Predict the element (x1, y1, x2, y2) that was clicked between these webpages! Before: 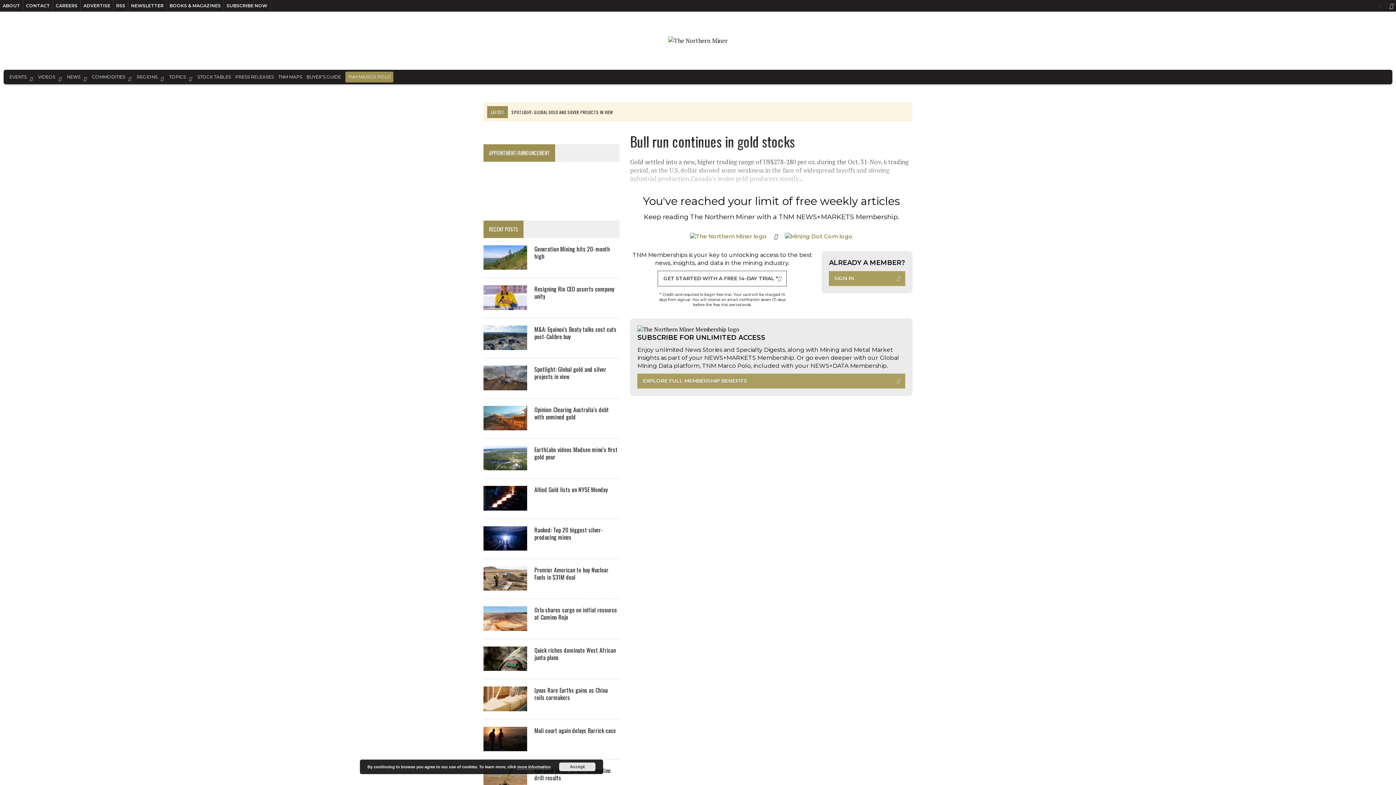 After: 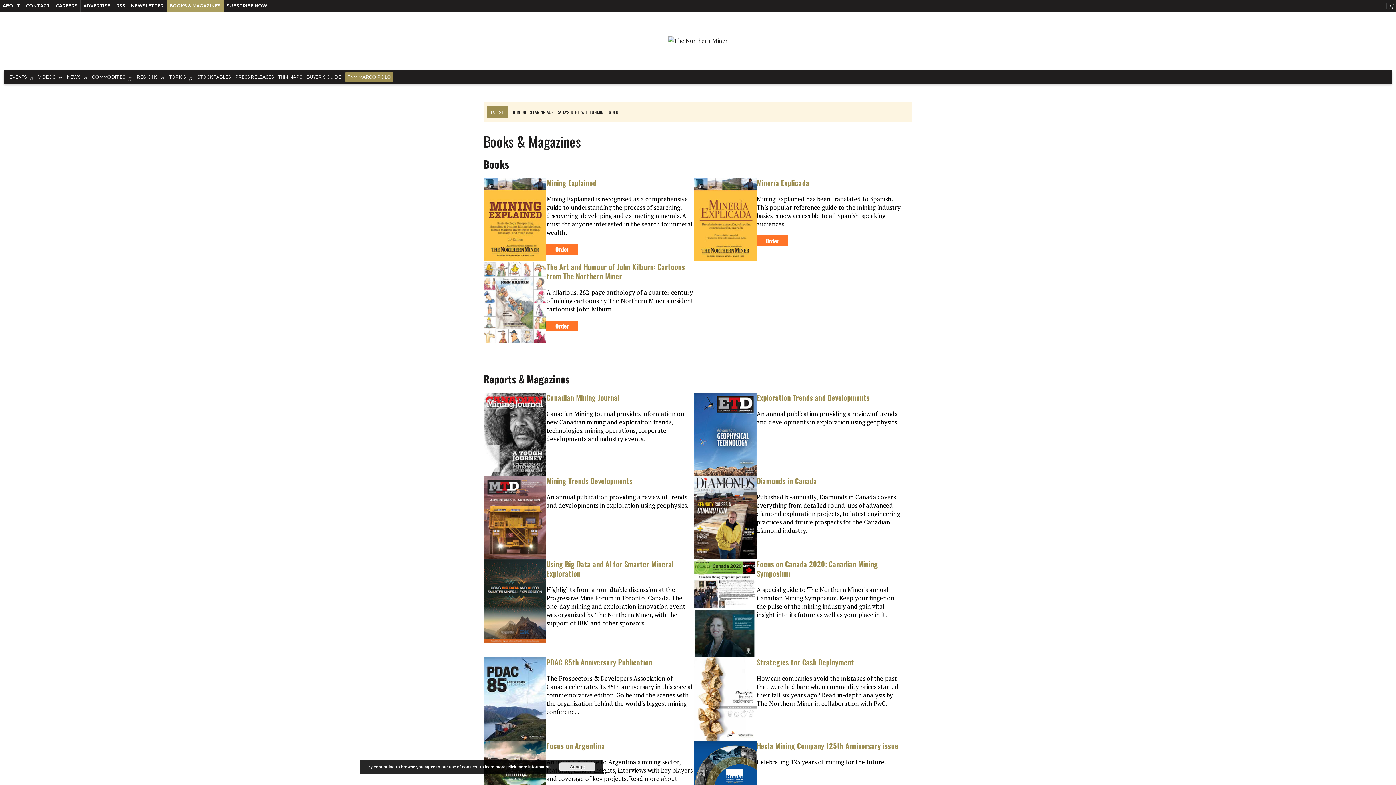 Action: bbox: (166, 0, 223, 11) label: BOOKS & MAGAZINES